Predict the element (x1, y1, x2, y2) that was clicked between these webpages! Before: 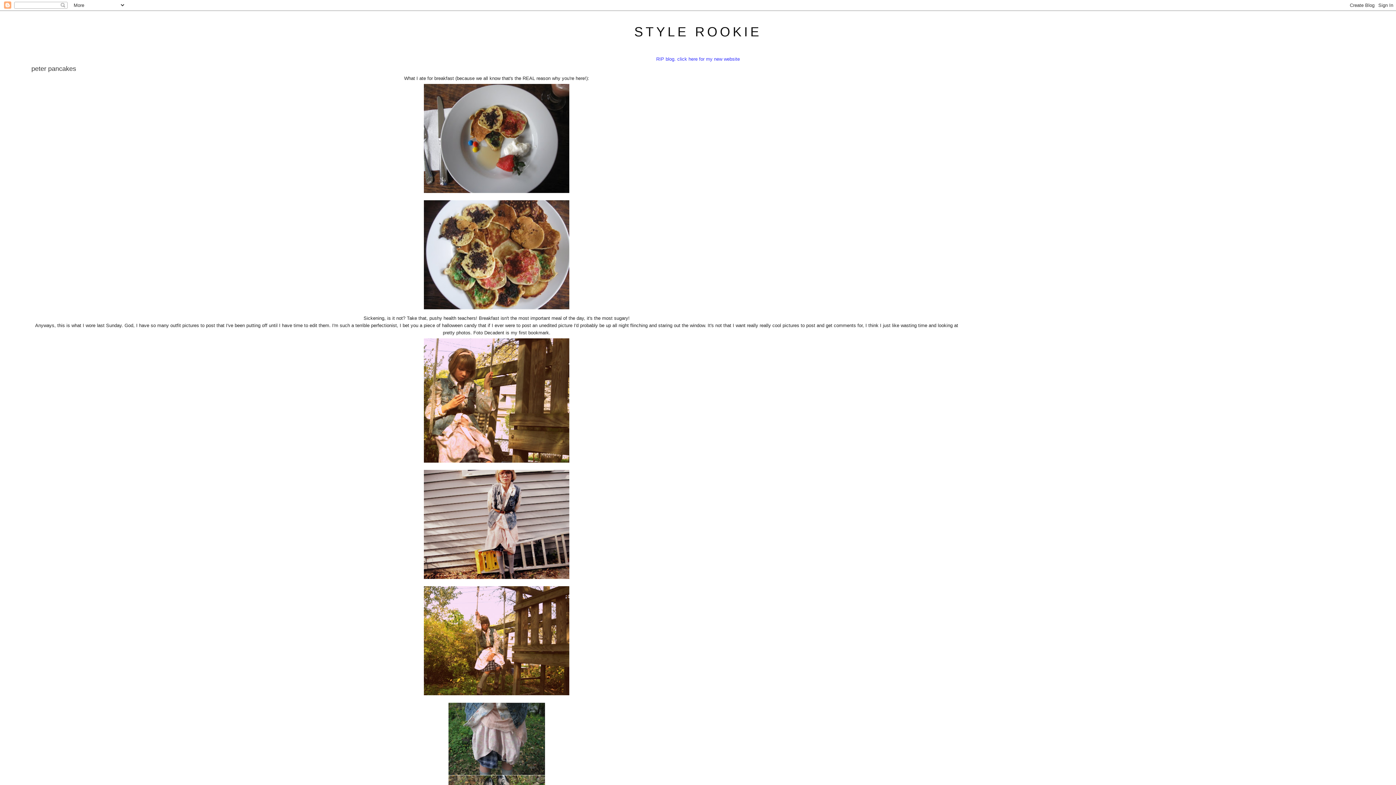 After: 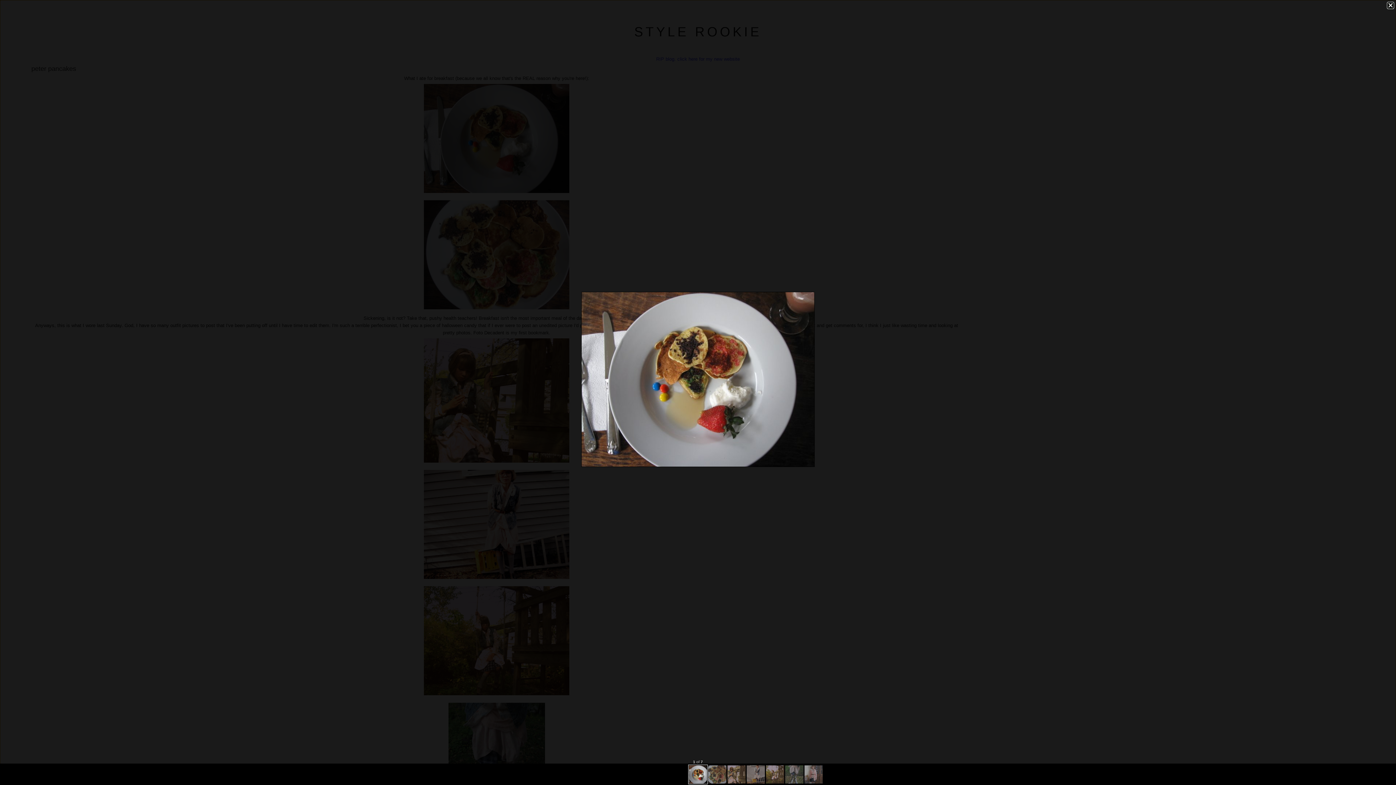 Action: bbox: (31, 82, 962, 194)